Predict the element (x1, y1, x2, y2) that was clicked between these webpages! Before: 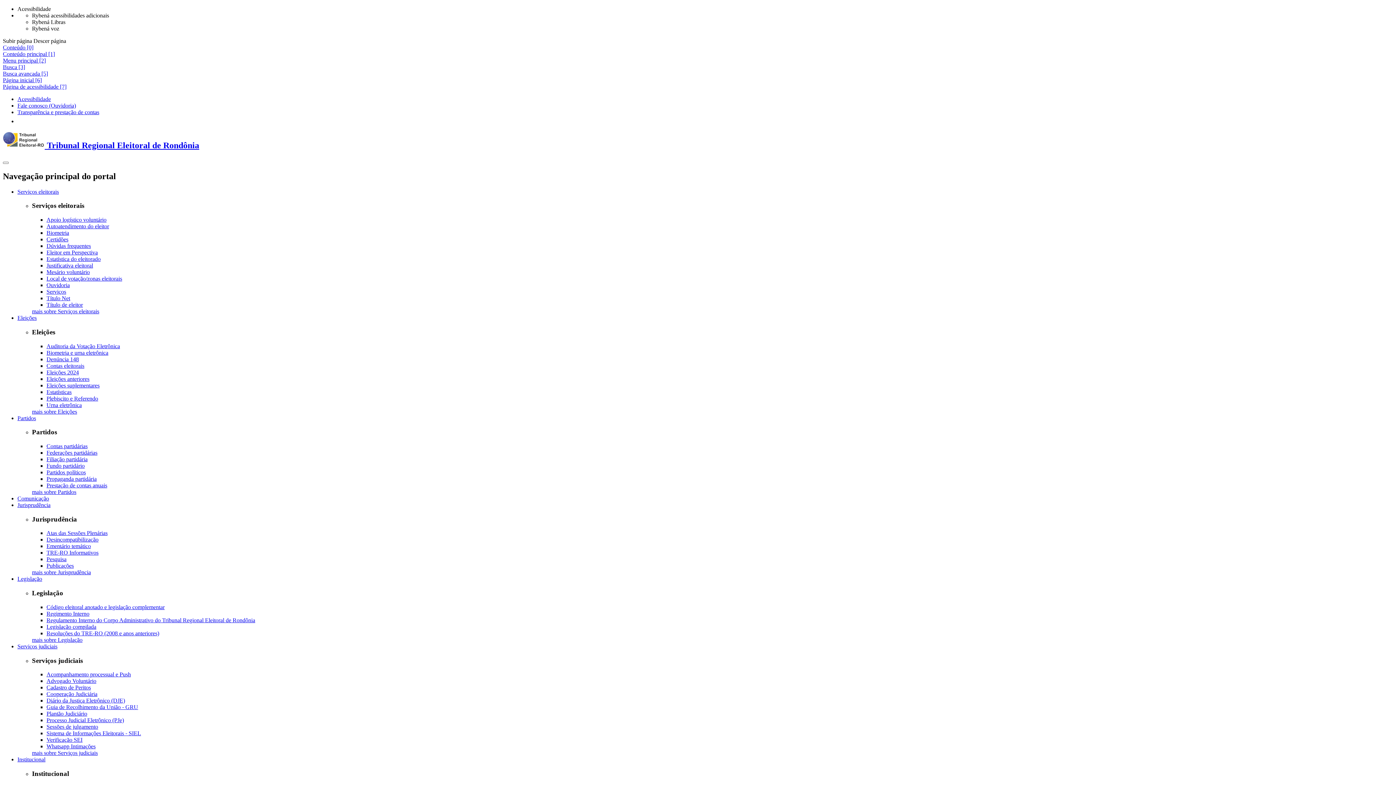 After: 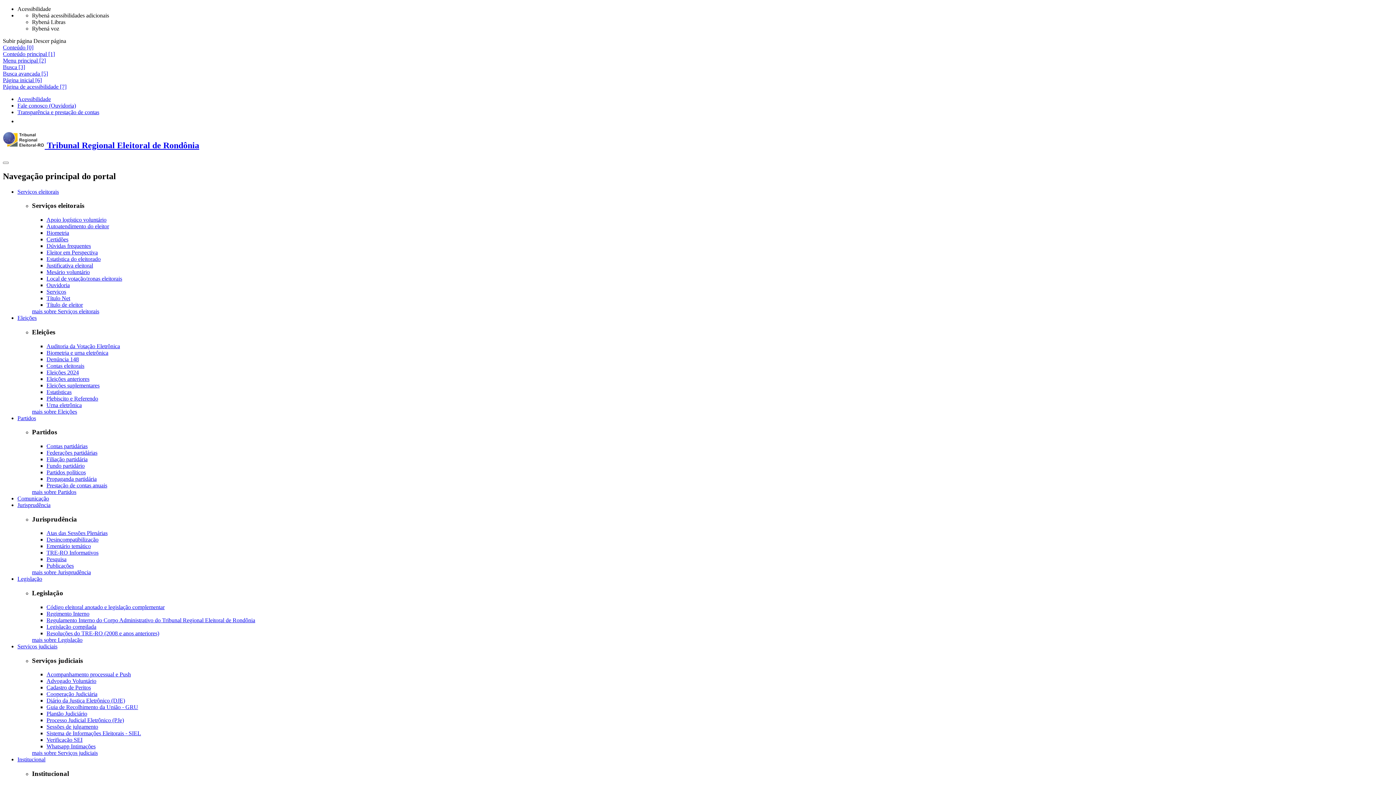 Action: bbox: (2, 83, 66, 89) label: Página de acessibilidade [7]